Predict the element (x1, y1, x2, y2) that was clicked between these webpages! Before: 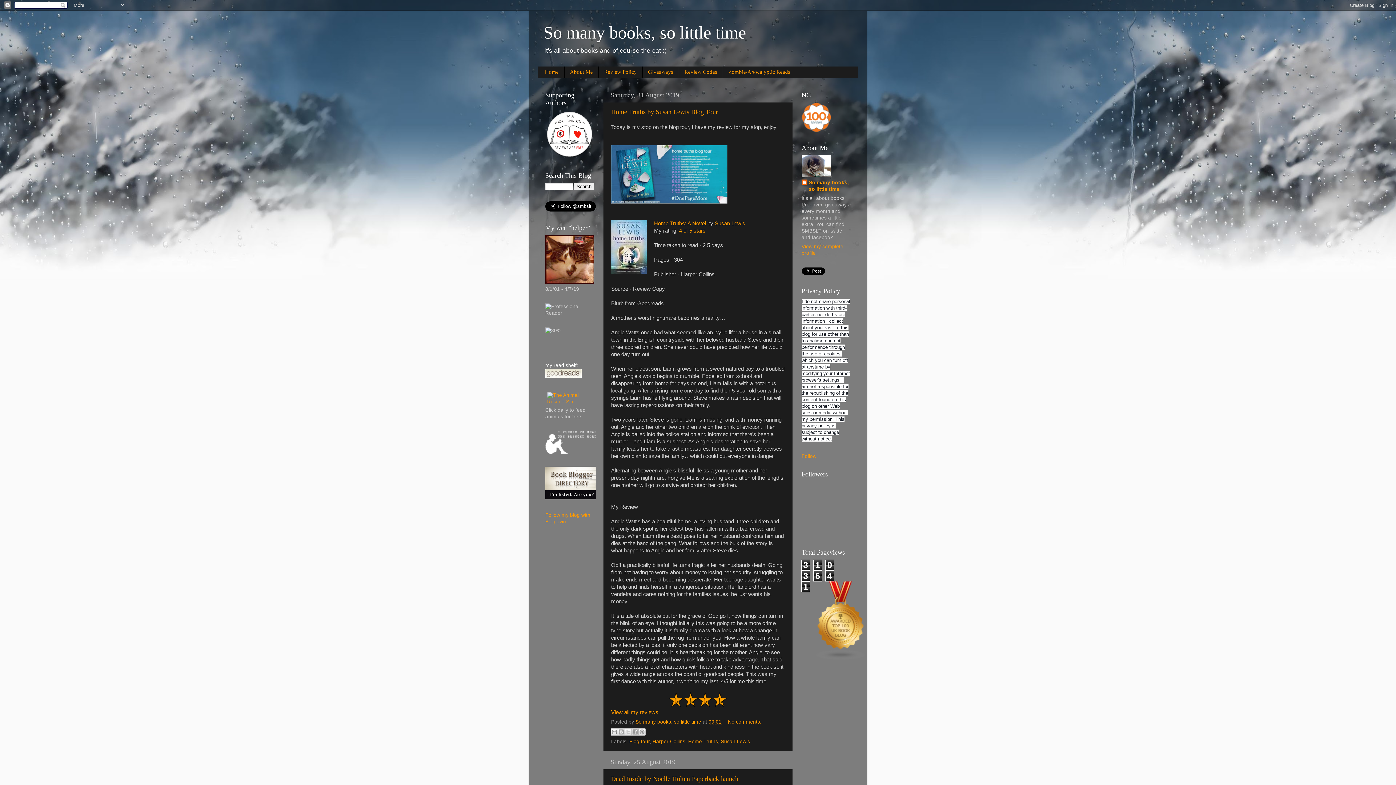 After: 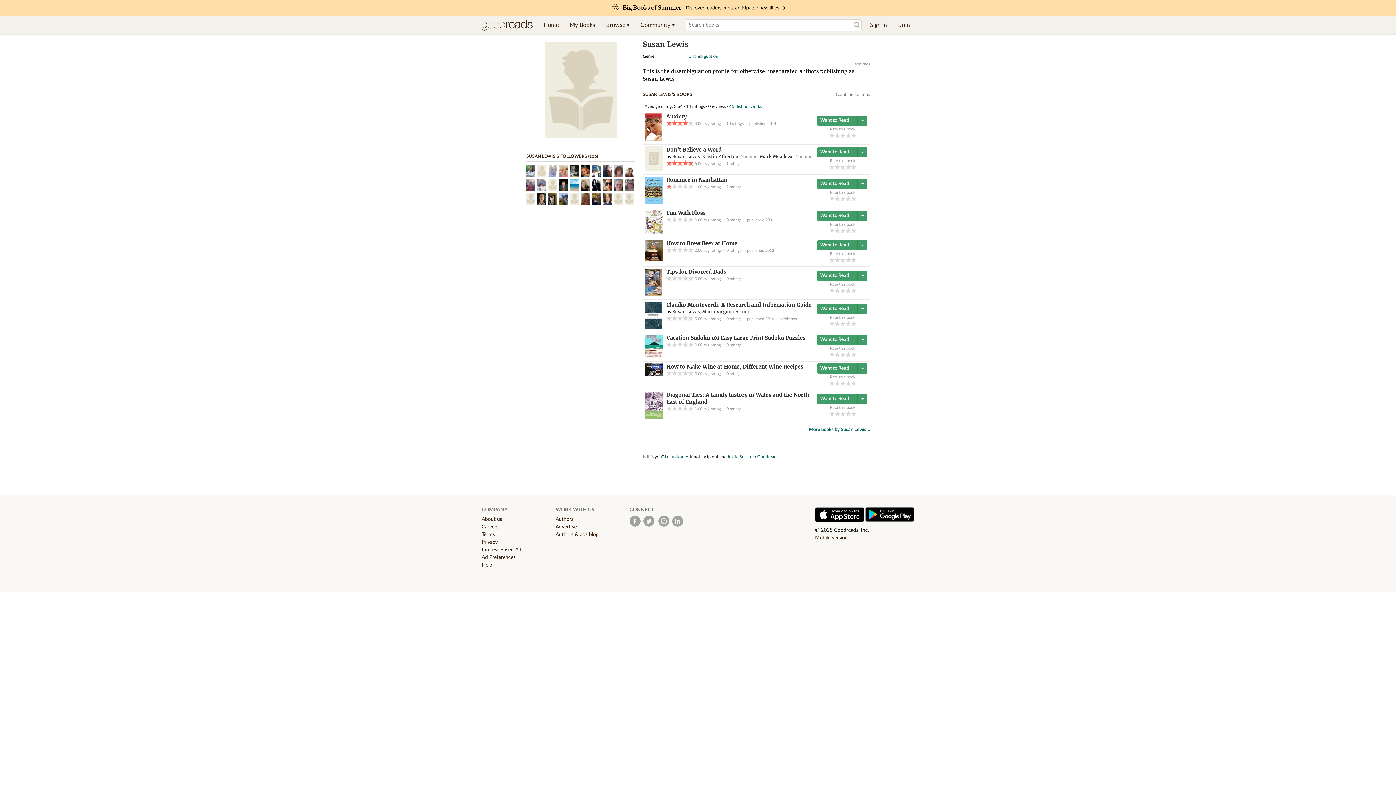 Action: bbox: (714, 220, 745, 226) label: Susan Lewis